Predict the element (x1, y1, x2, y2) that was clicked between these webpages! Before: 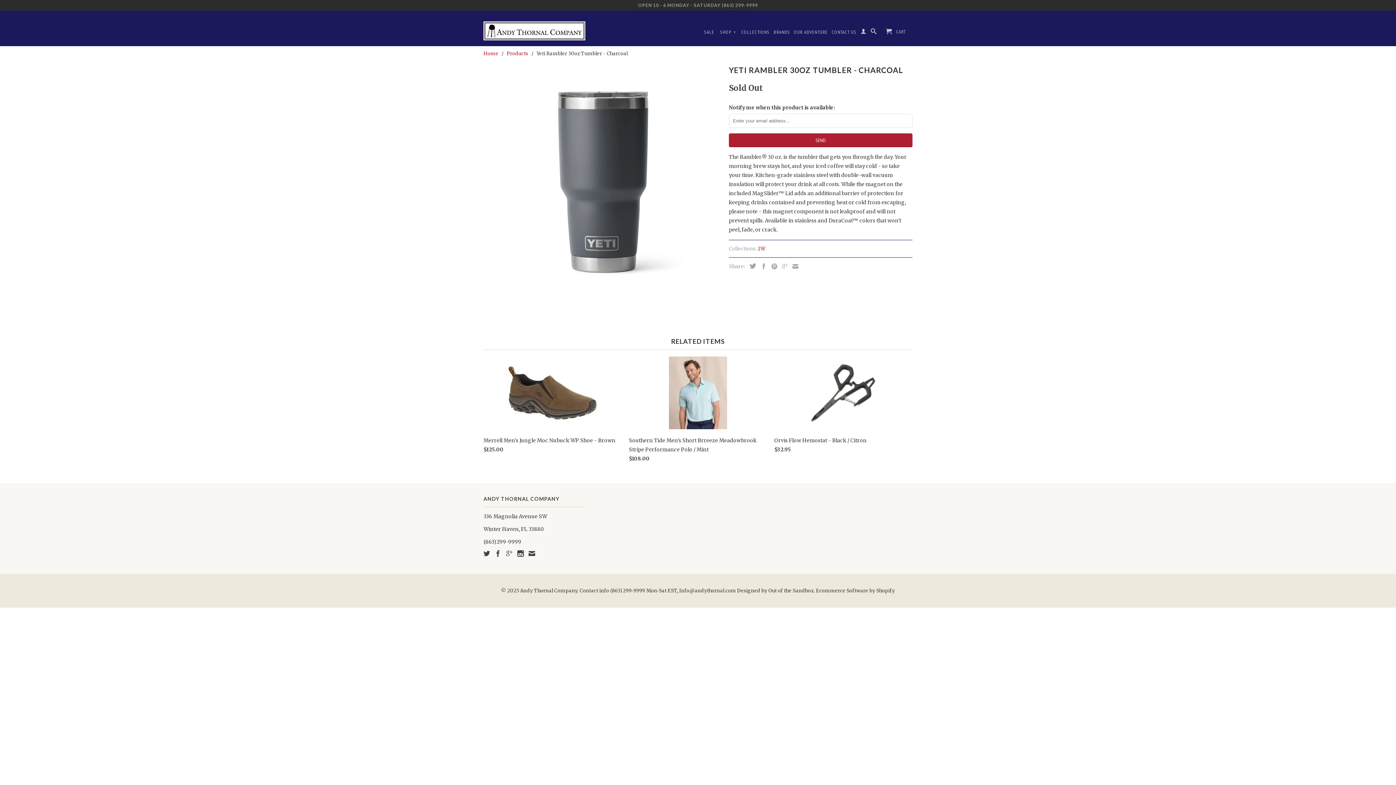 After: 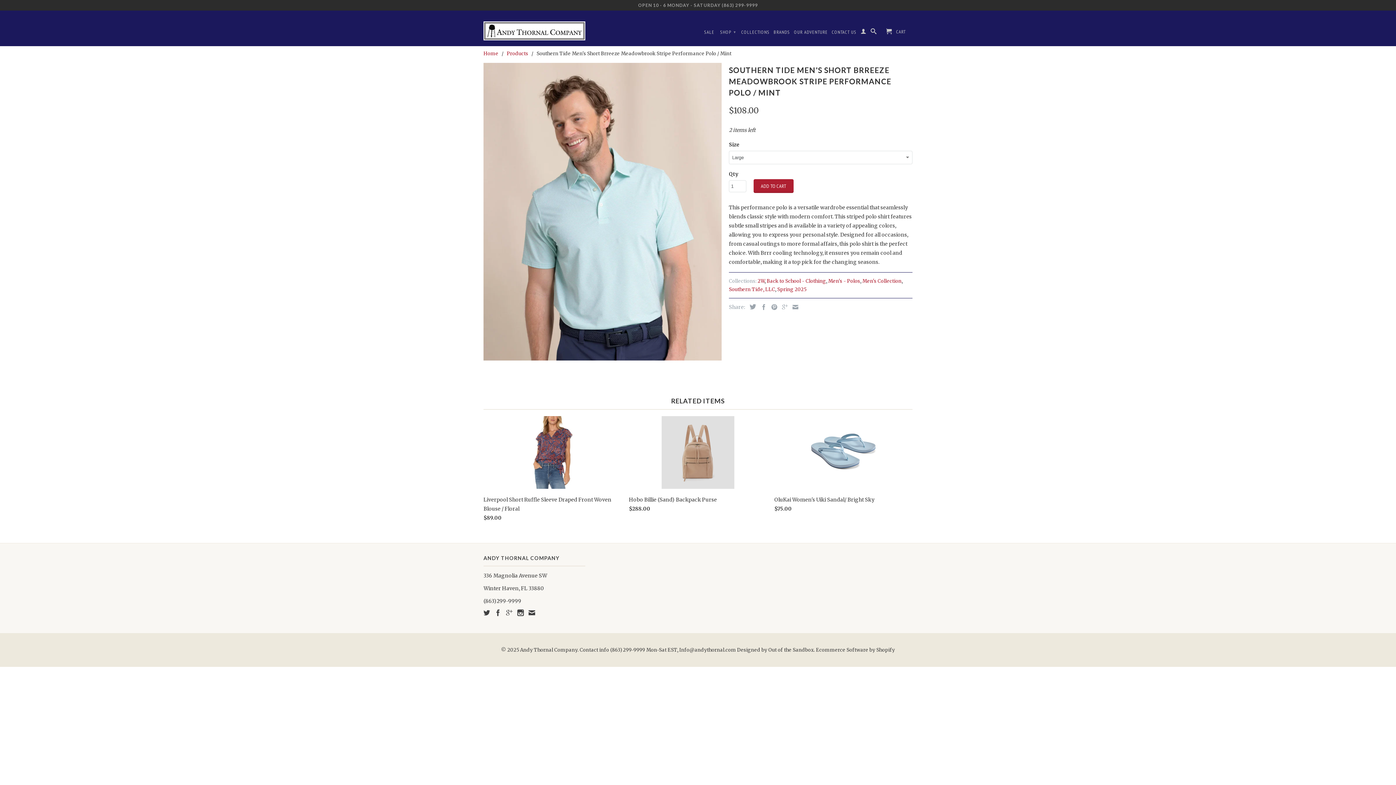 Action: label: Southern Tide Men's Short Brreeze Meadowbrook Stripe Performance Polo / Mint
$108.00 bbox: (629, 356, 767, 466)